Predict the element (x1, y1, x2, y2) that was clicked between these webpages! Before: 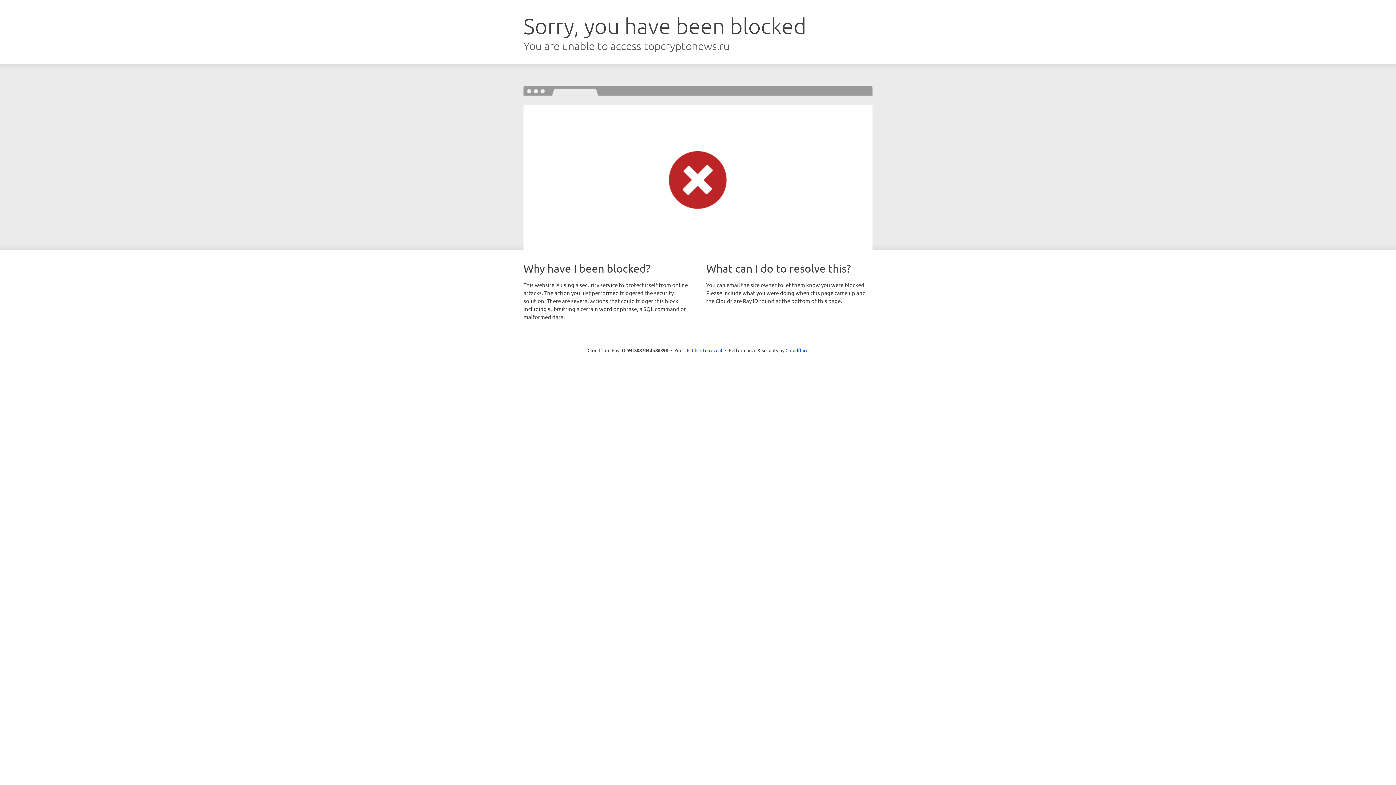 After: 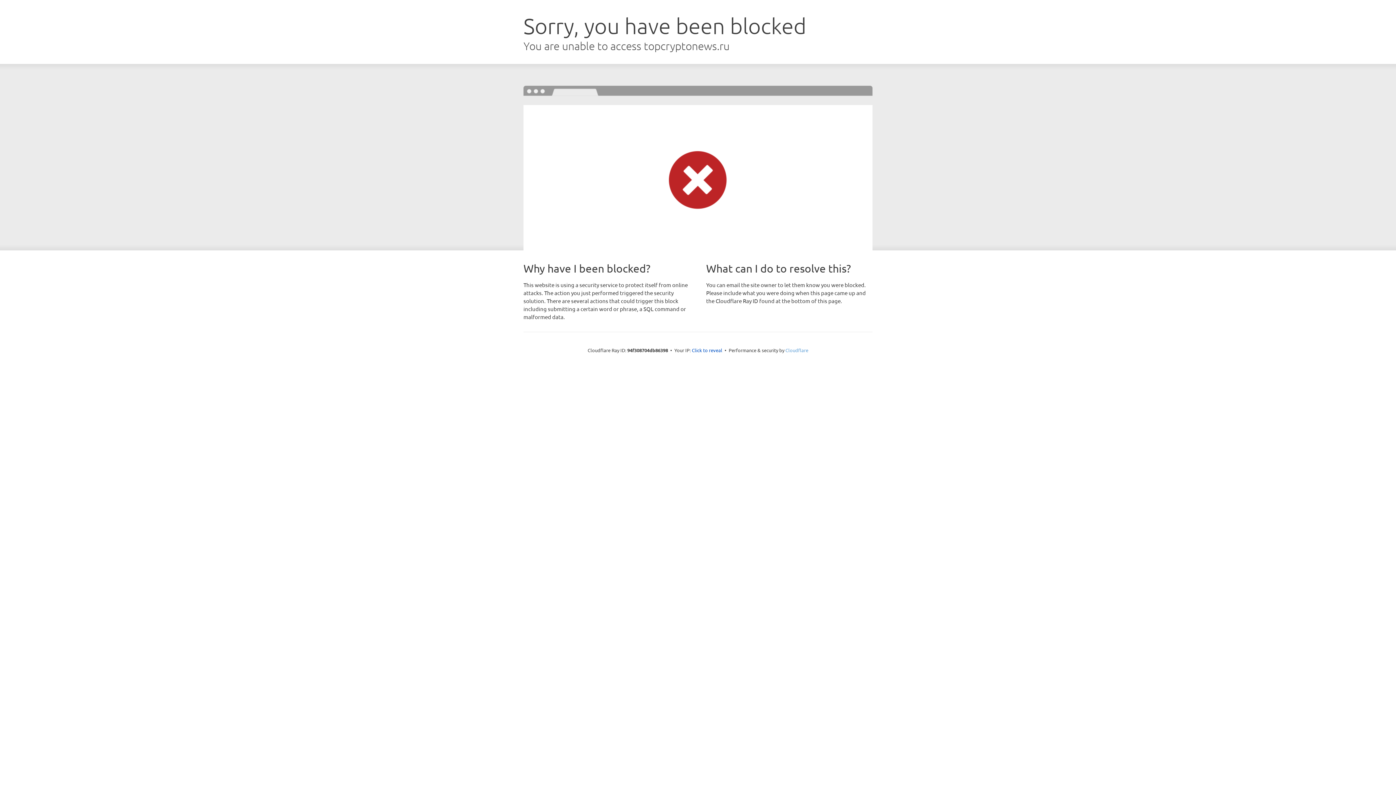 Action: label: Cloudflare bbox: (785, 347, 808, 353)